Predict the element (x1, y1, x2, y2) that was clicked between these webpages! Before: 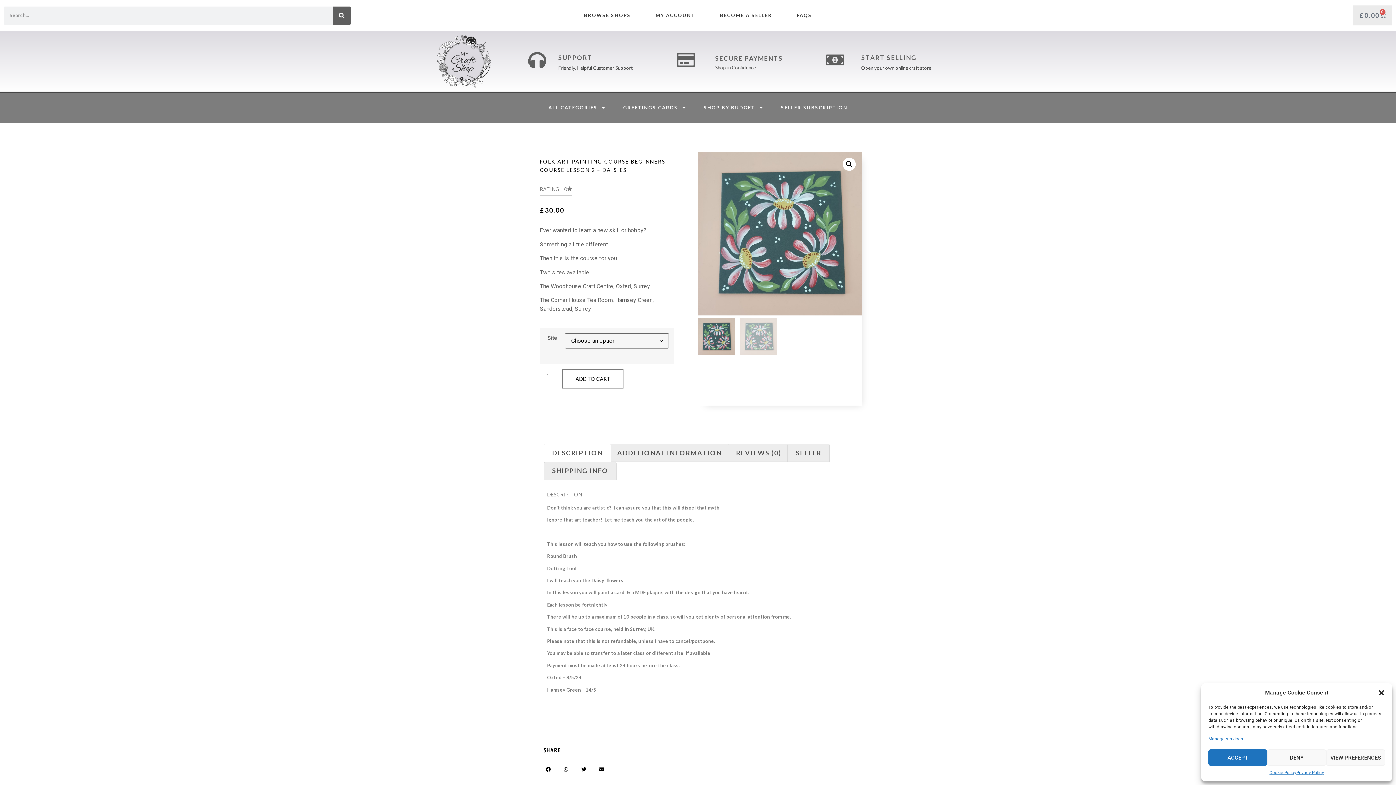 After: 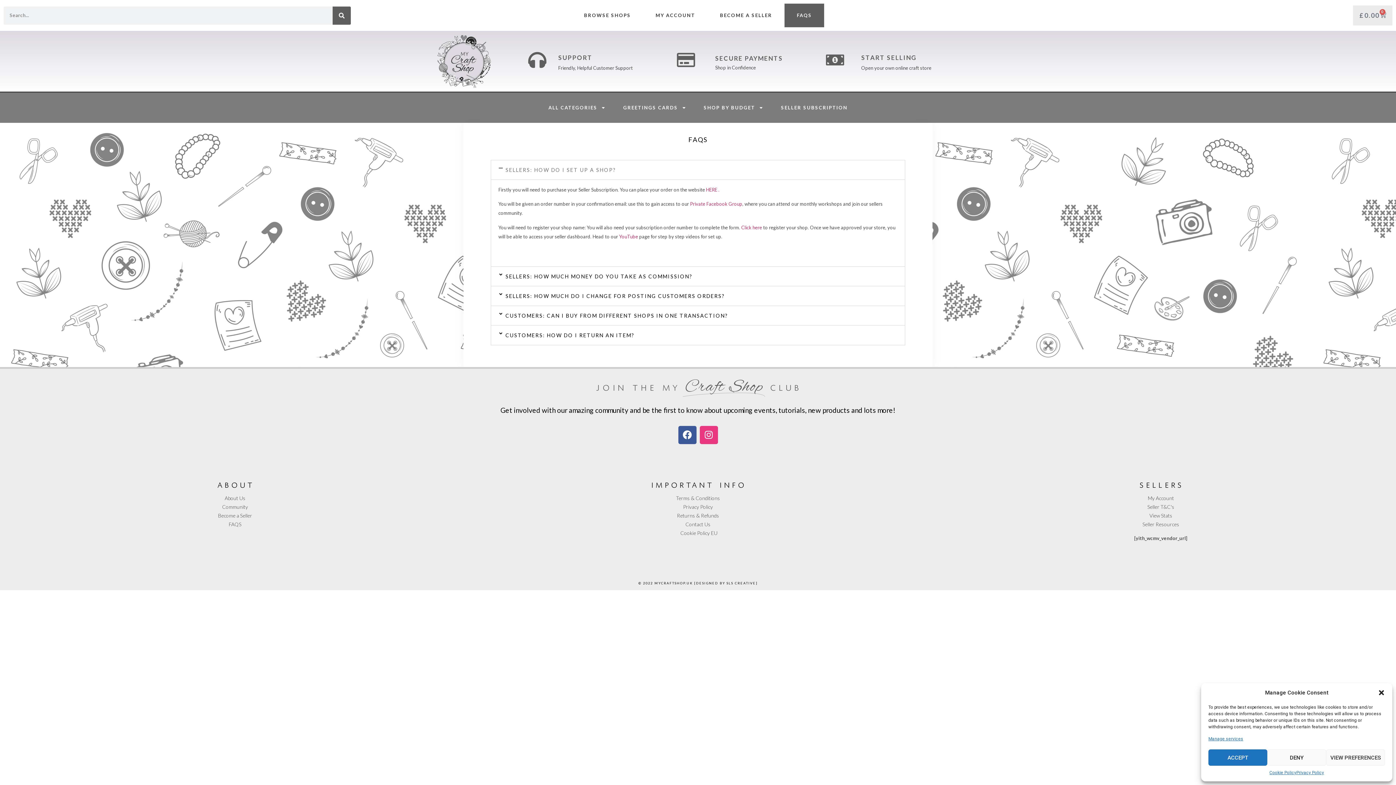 Action: label: FAQS bbox: (784, 3, 824, 27)